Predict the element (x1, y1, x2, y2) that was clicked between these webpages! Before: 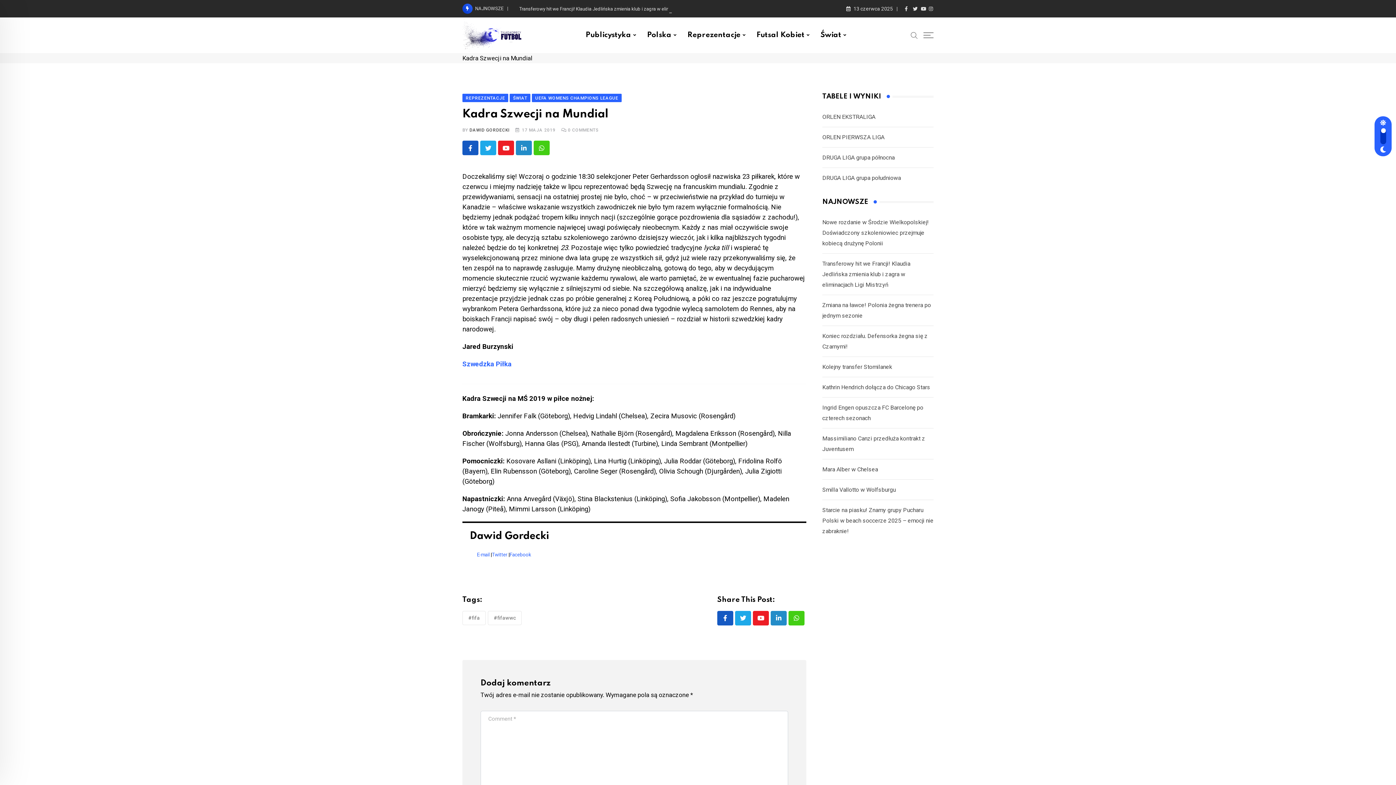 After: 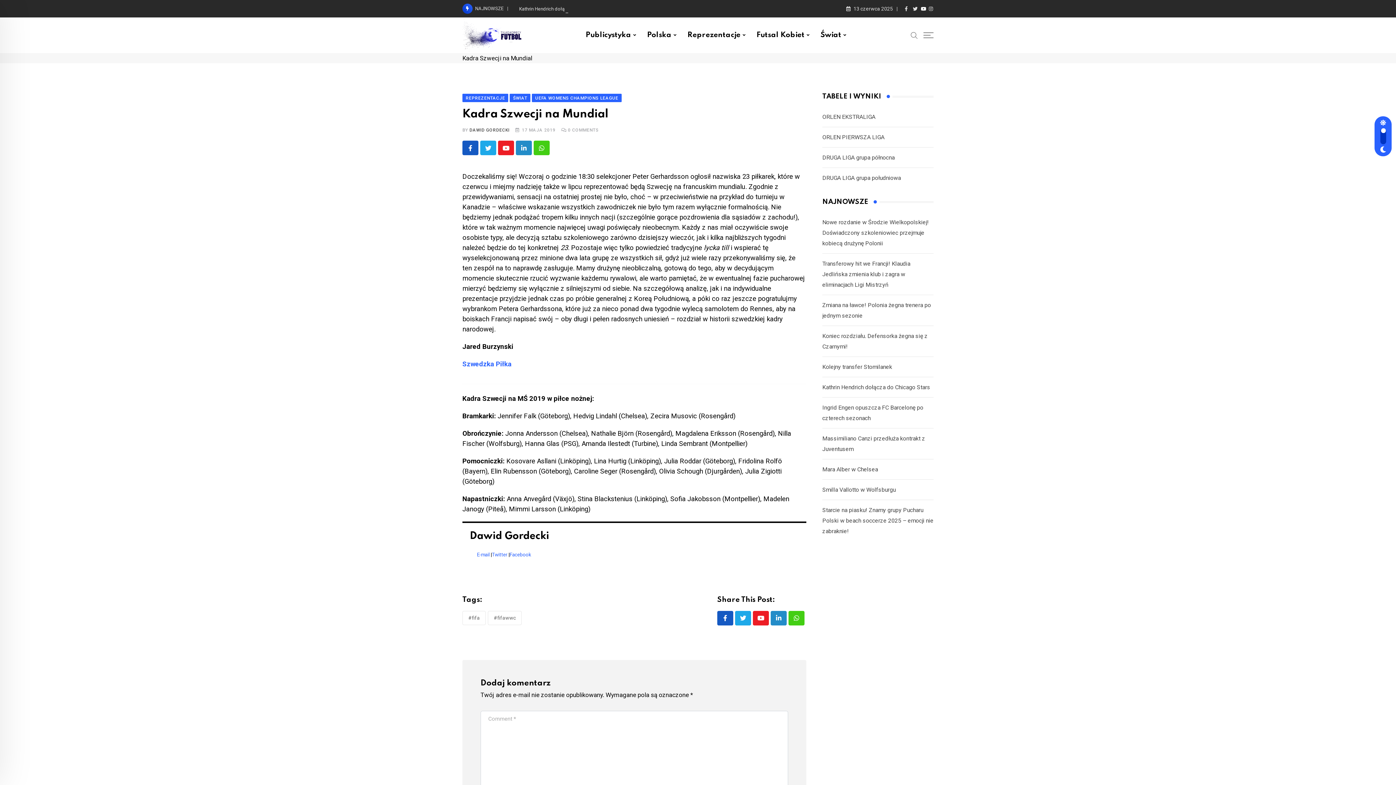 Action: bbox: (921, 5, 925, 11)